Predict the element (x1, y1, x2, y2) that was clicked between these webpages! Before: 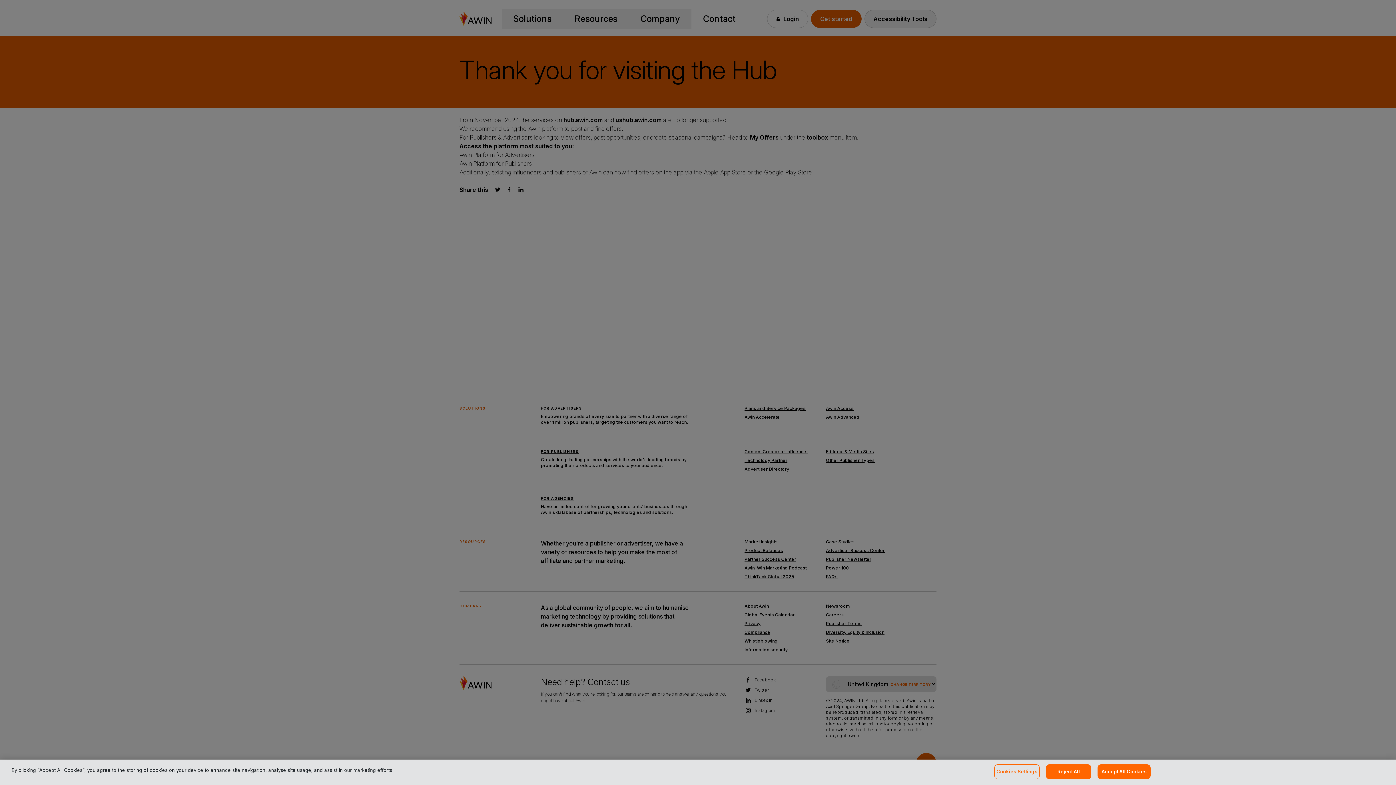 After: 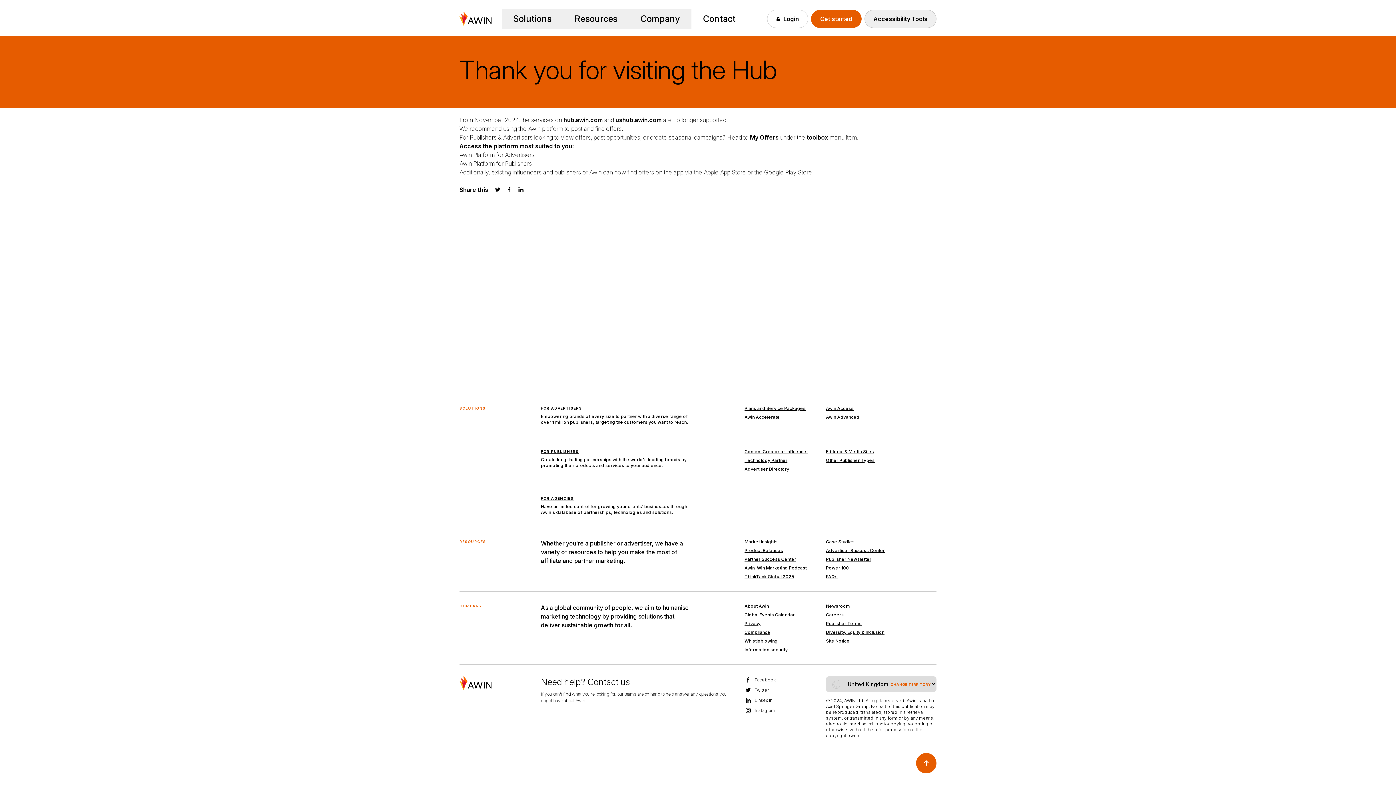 Action: label: Reject All bbox: (1046, 764, 1091, 779)